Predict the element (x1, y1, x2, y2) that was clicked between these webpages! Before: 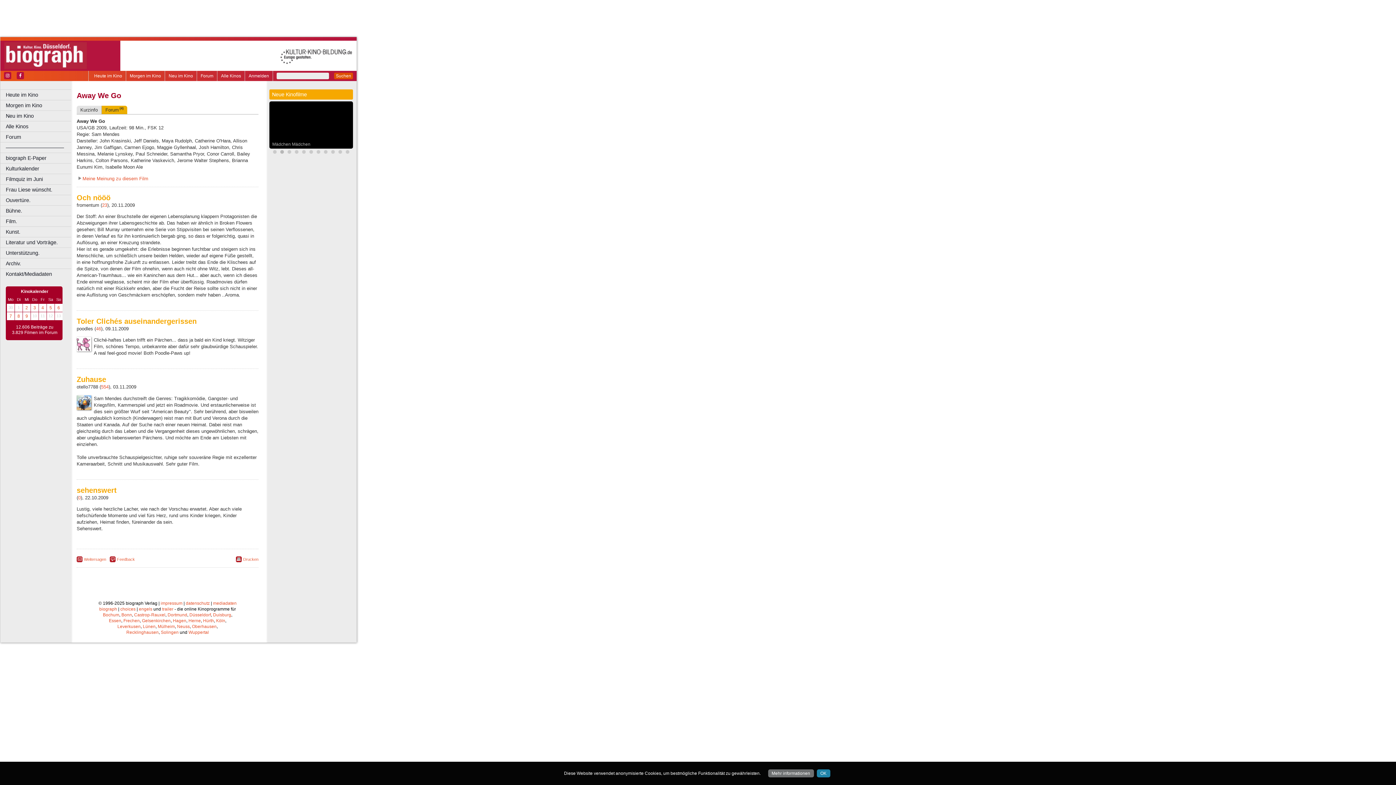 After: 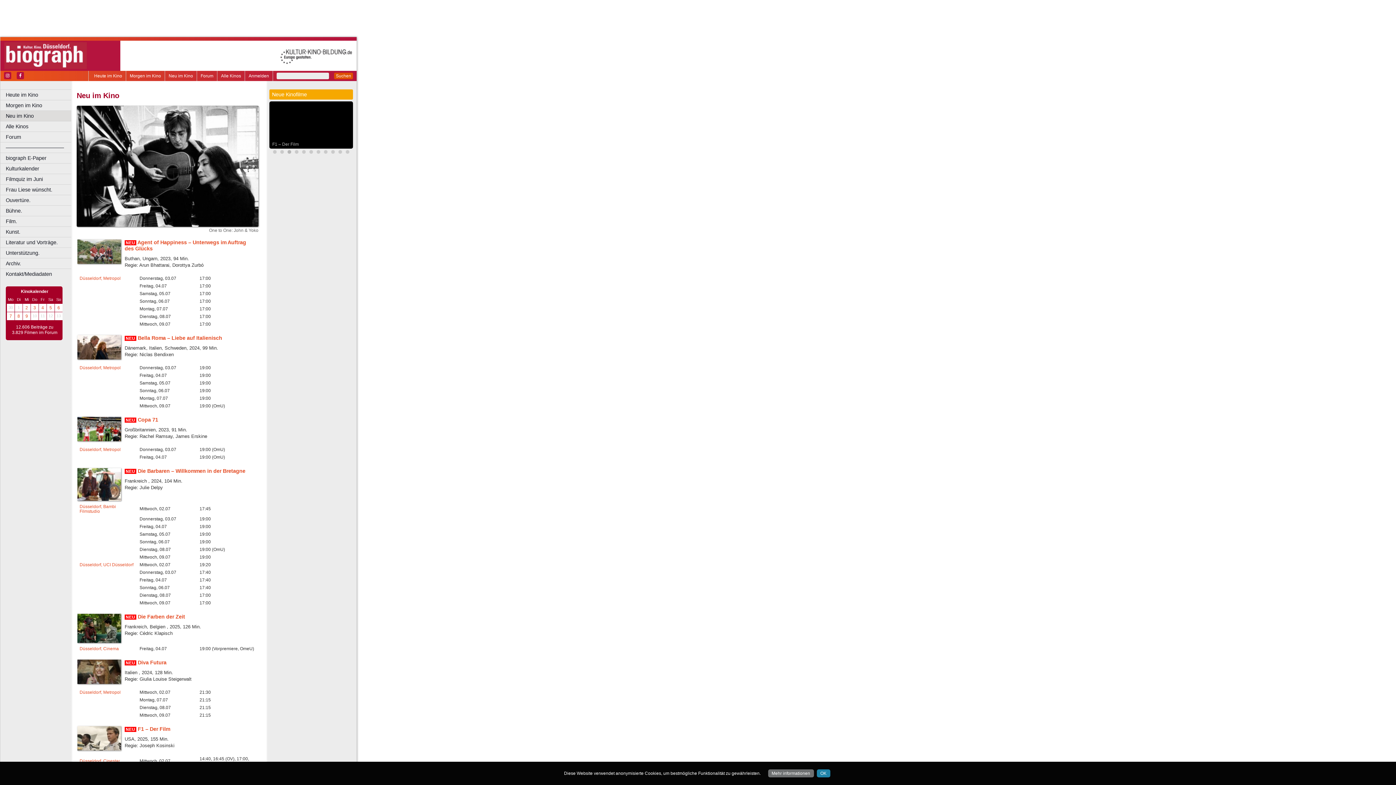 Action: label: Neu im Kino bbox: (165, 70, 196, 81)